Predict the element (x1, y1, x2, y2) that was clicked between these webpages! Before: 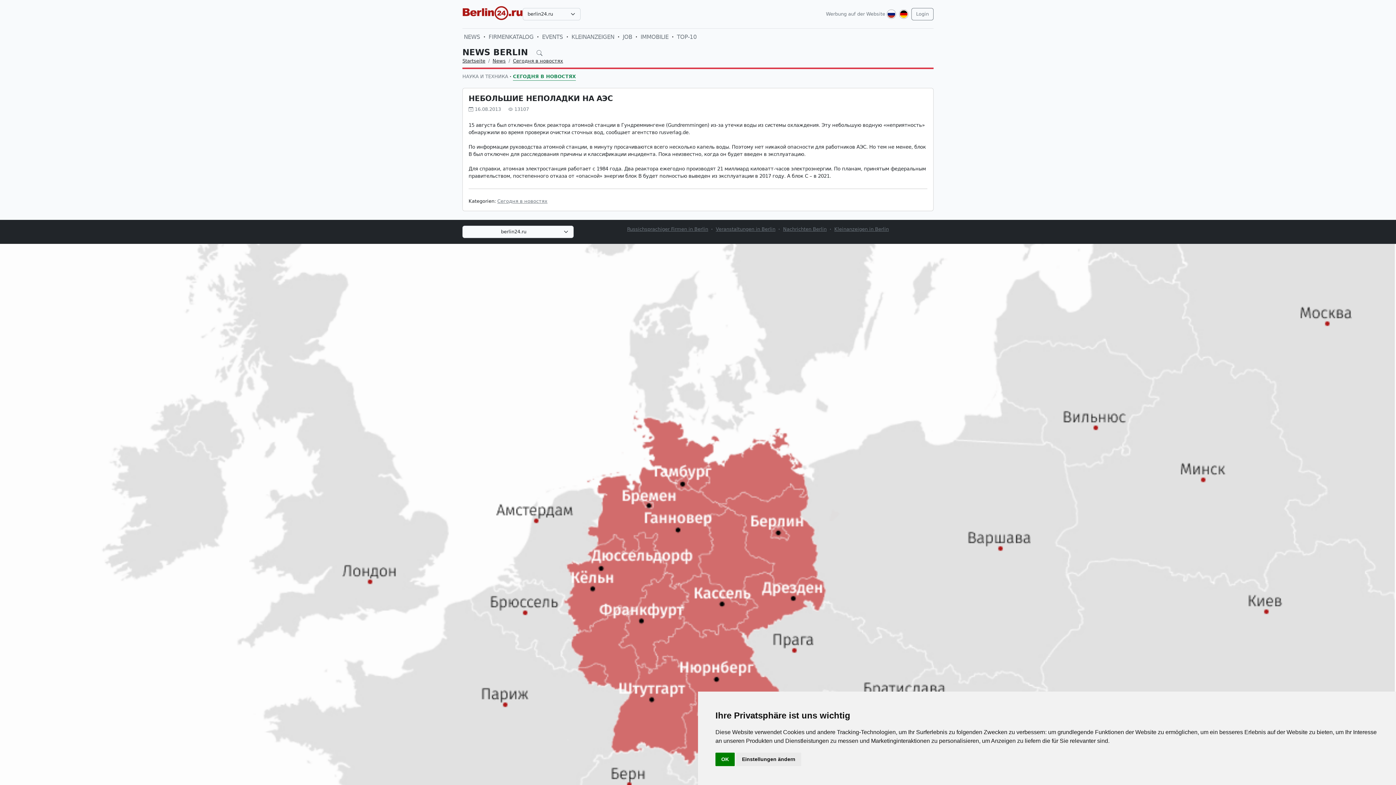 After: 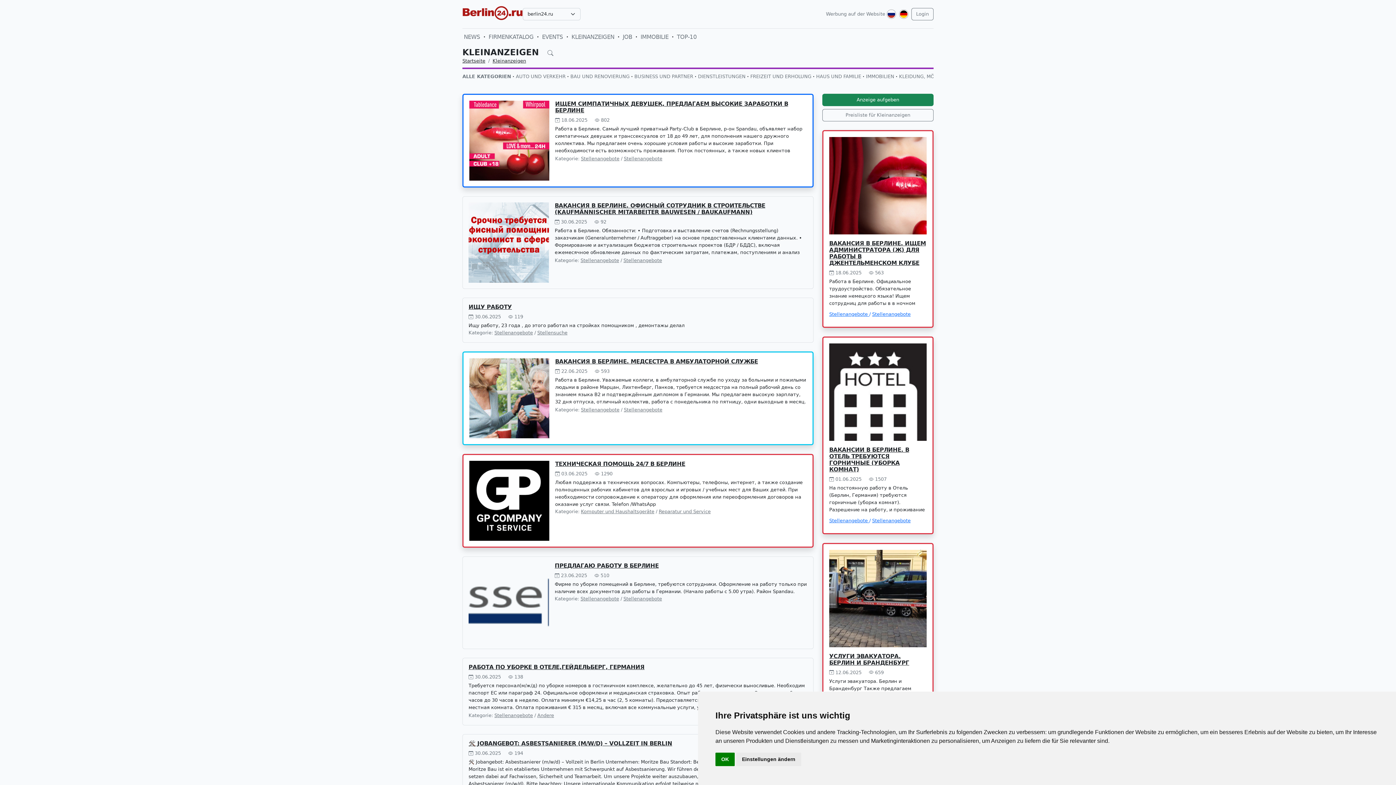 Action: label: Kleinanzeigen in Berlin bbox: (834, 226, 889, 232)